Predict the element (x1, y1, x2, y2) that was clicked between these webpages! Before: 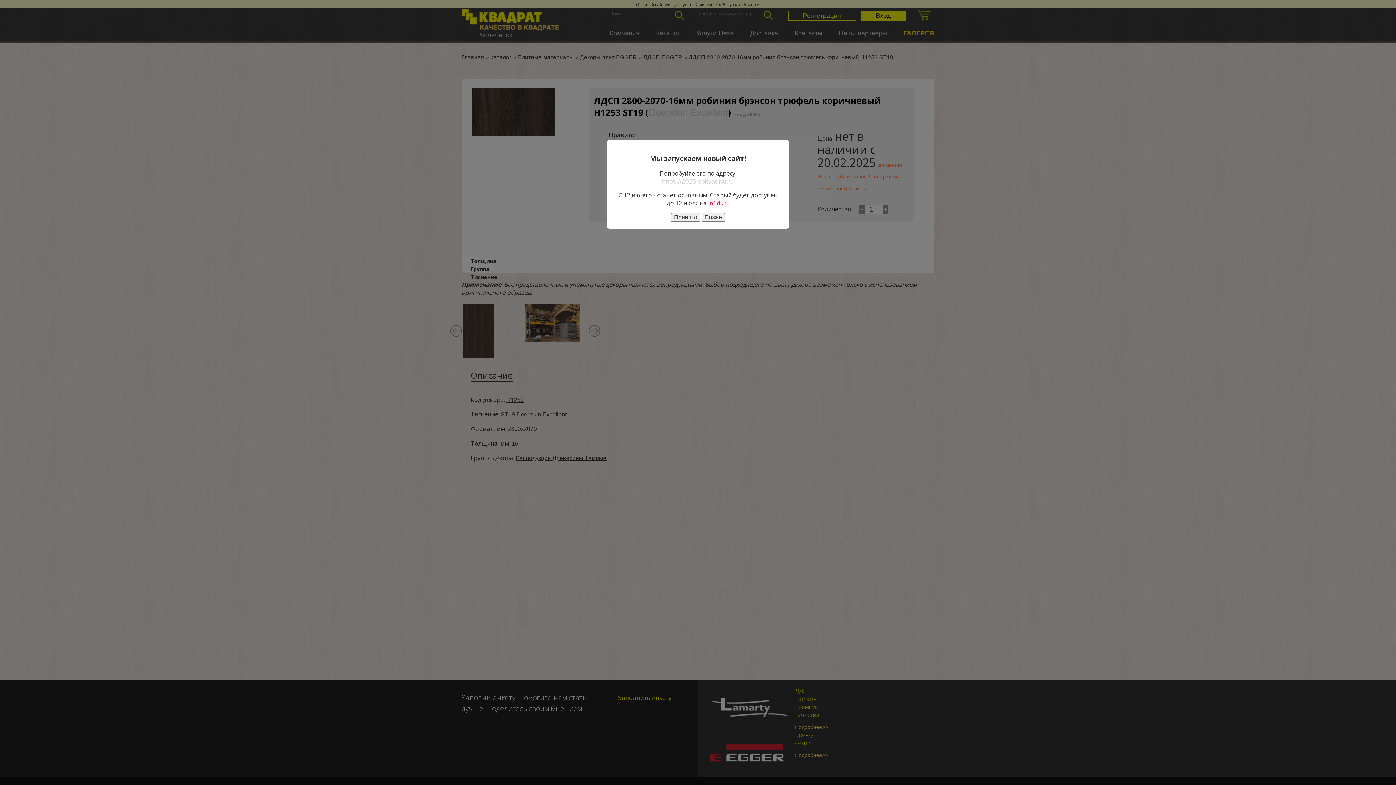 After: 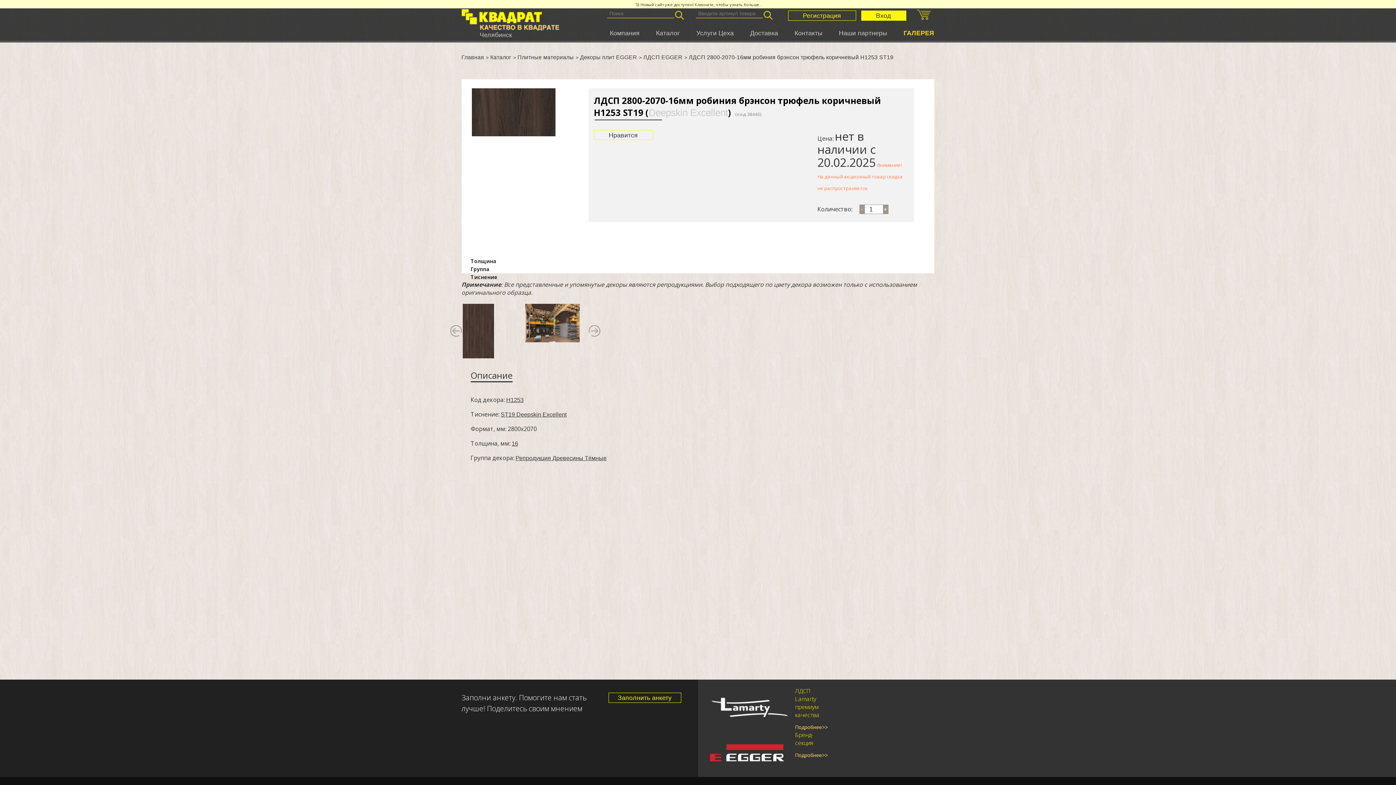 Action: label: Принято bbox: (671, 213, 700, 221)